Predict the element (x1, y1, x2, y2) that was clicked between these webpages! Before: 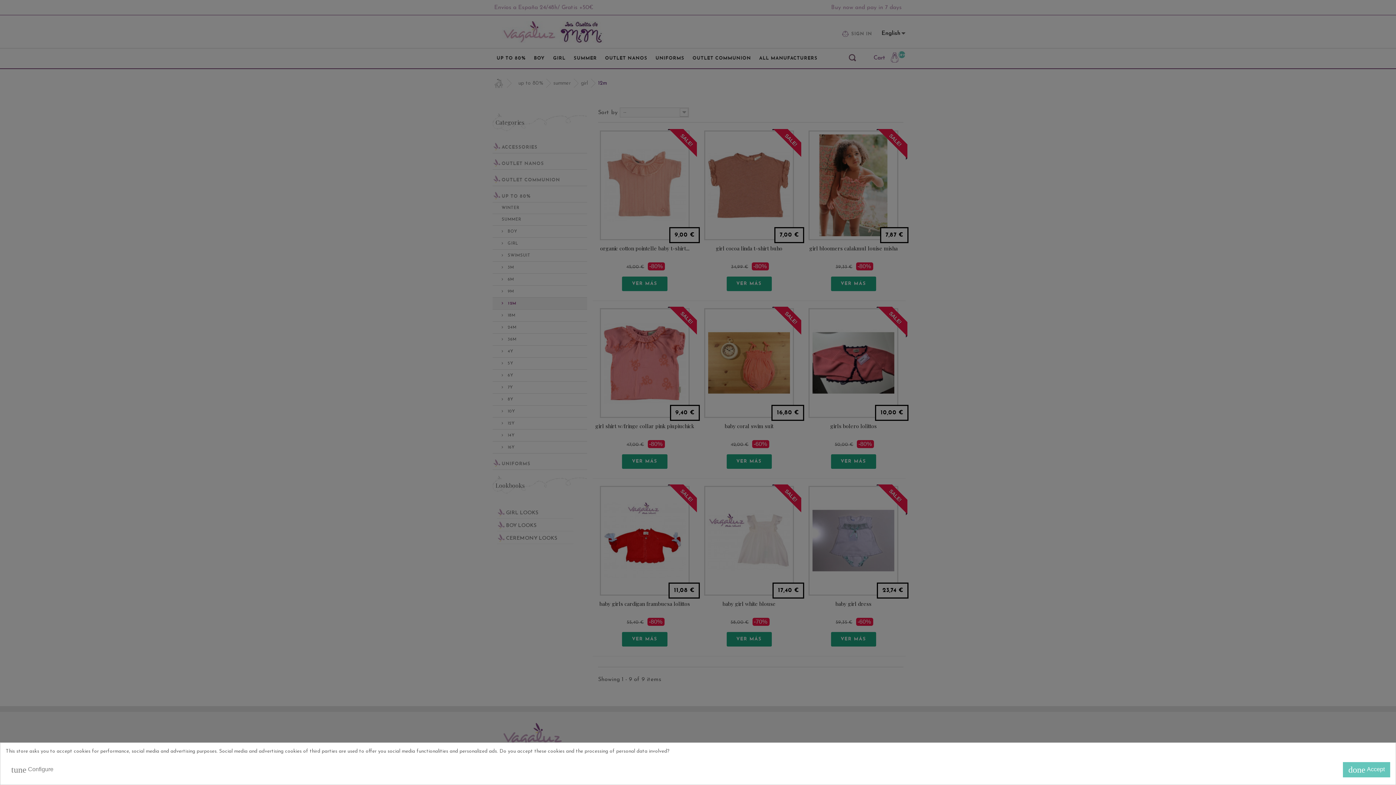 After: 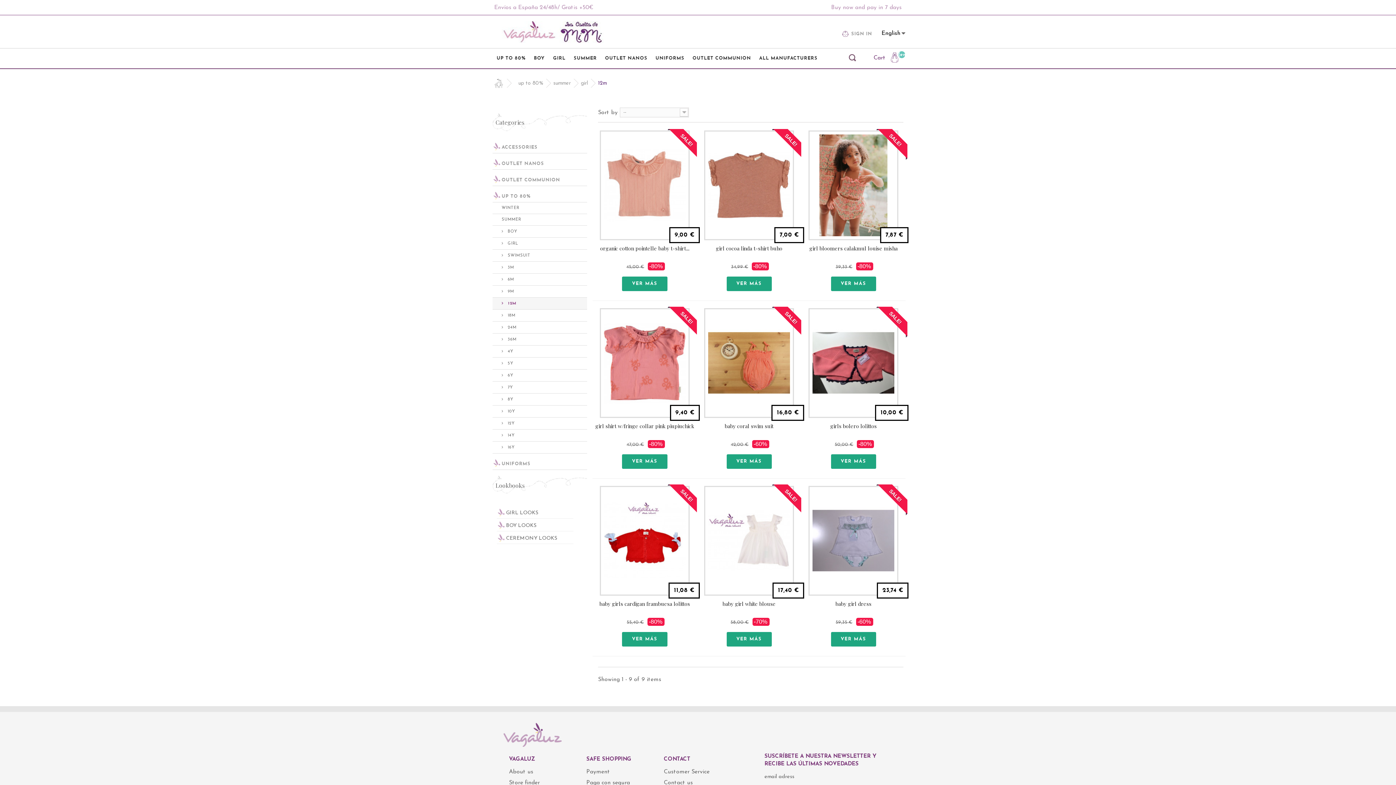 Action: label: done Accept bbox: (1343, 762, 1390, 777)